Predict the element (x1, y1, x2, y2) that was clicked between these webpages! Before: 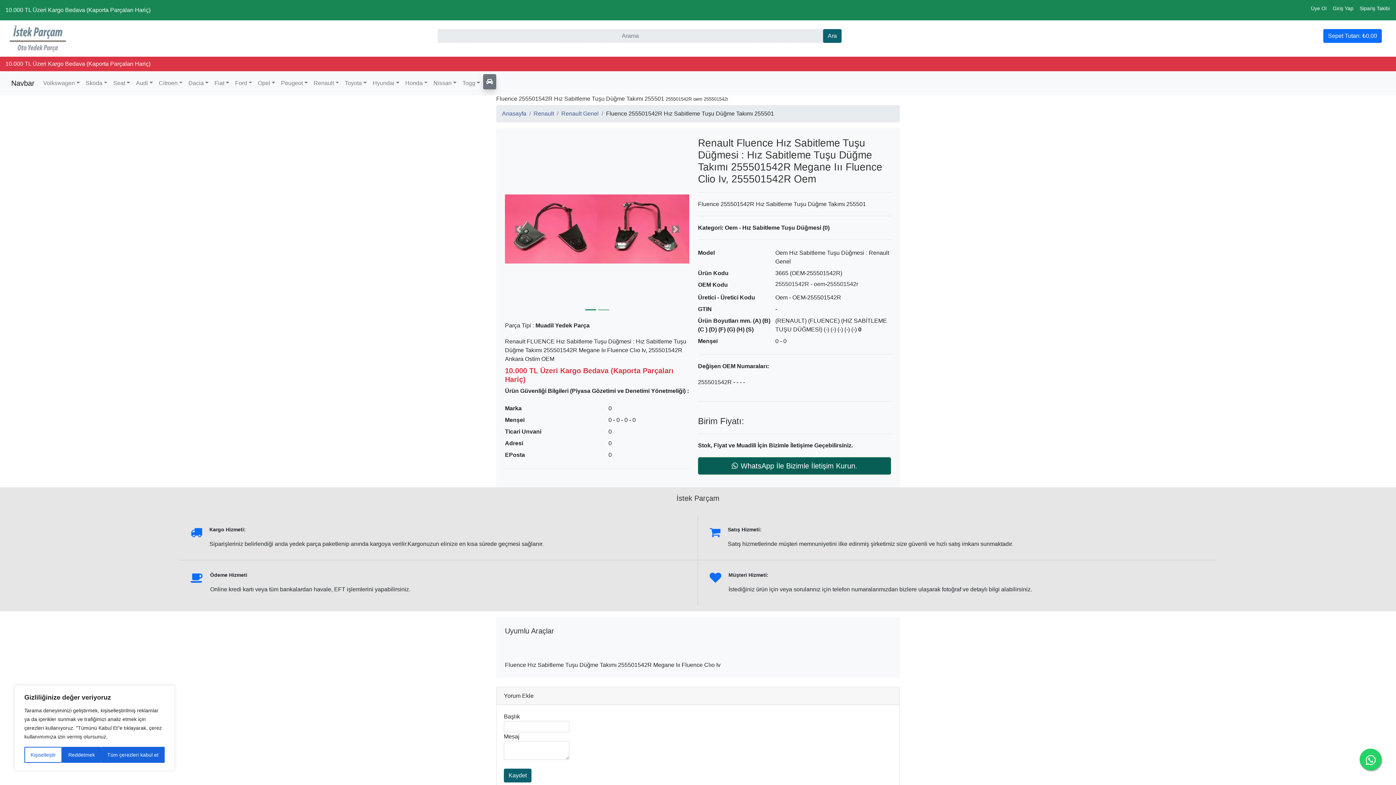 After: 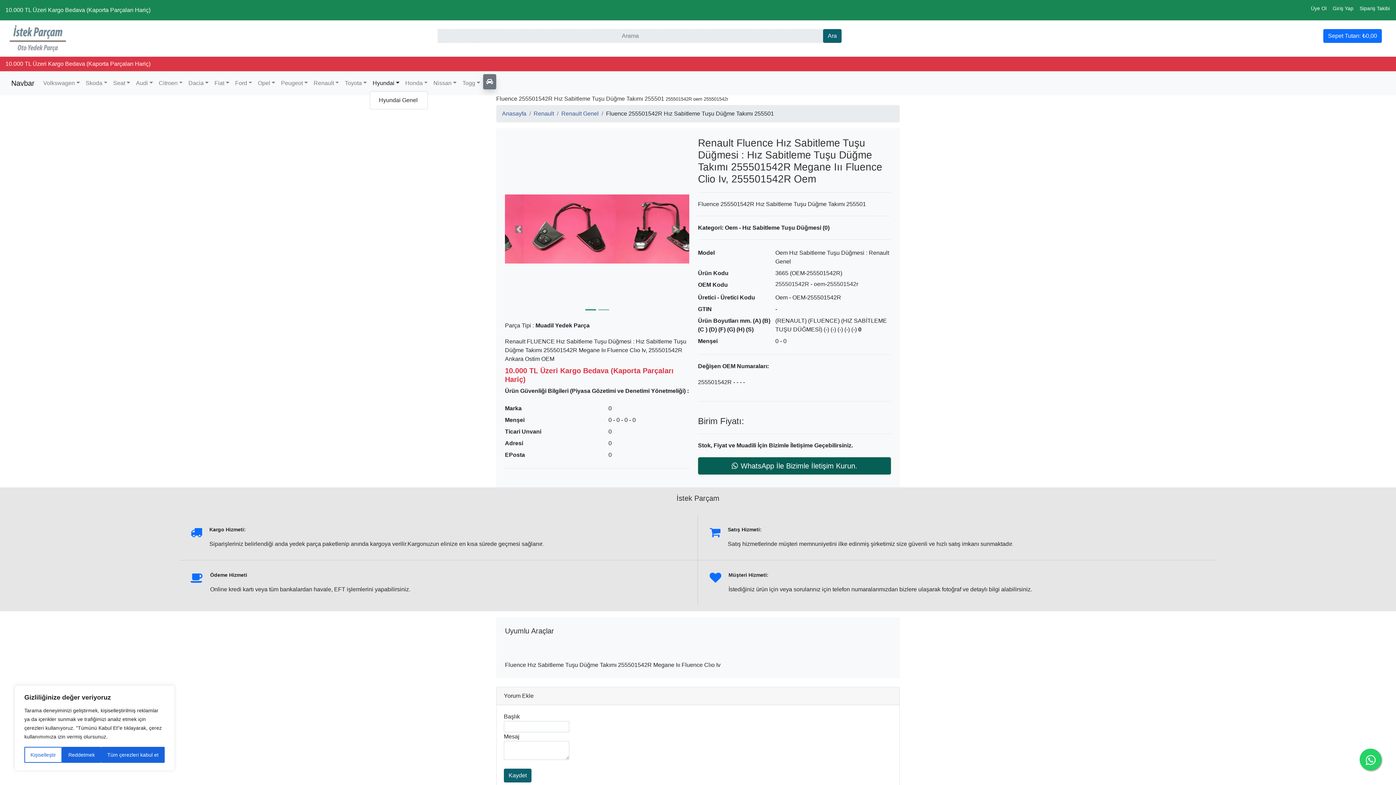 Action: label: Hyundai bbox: (369, 76, 402, 90)